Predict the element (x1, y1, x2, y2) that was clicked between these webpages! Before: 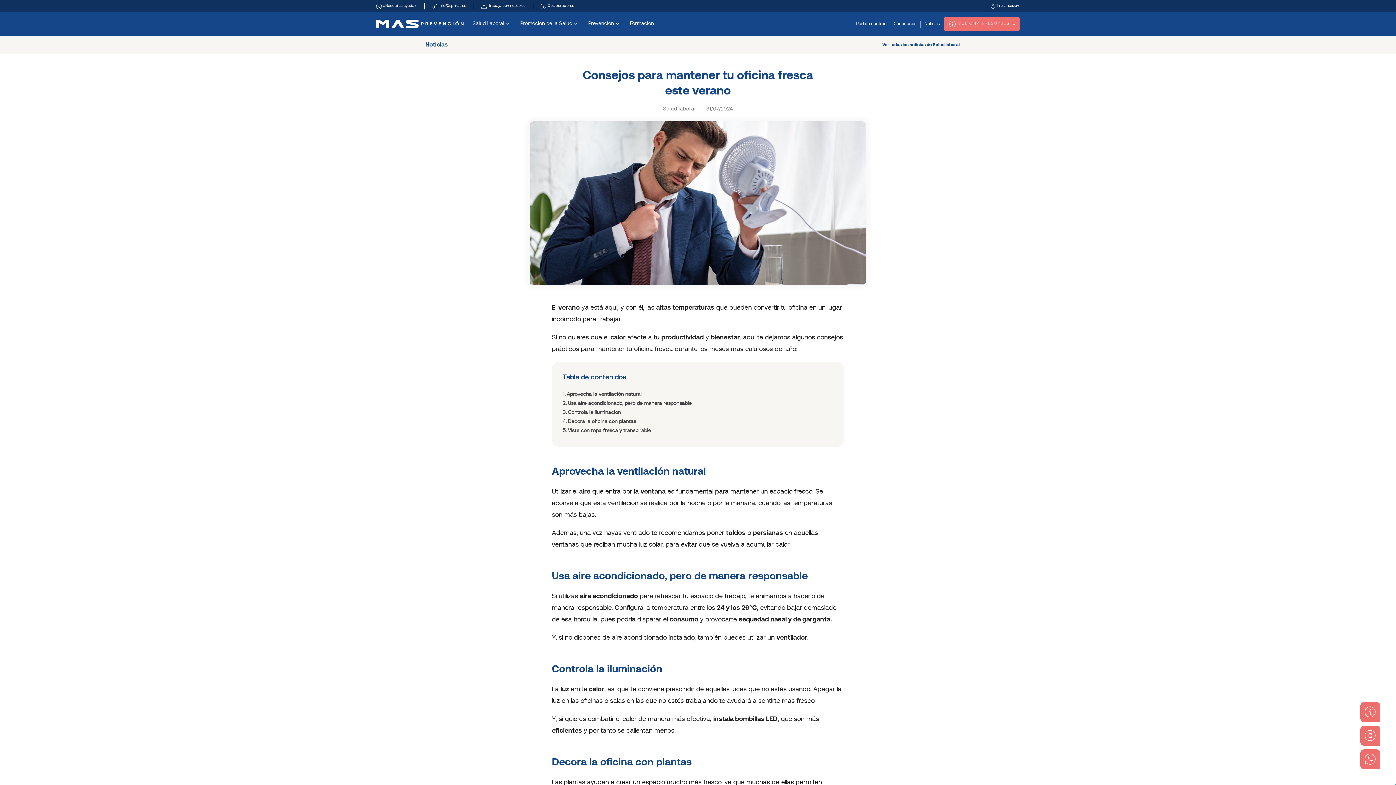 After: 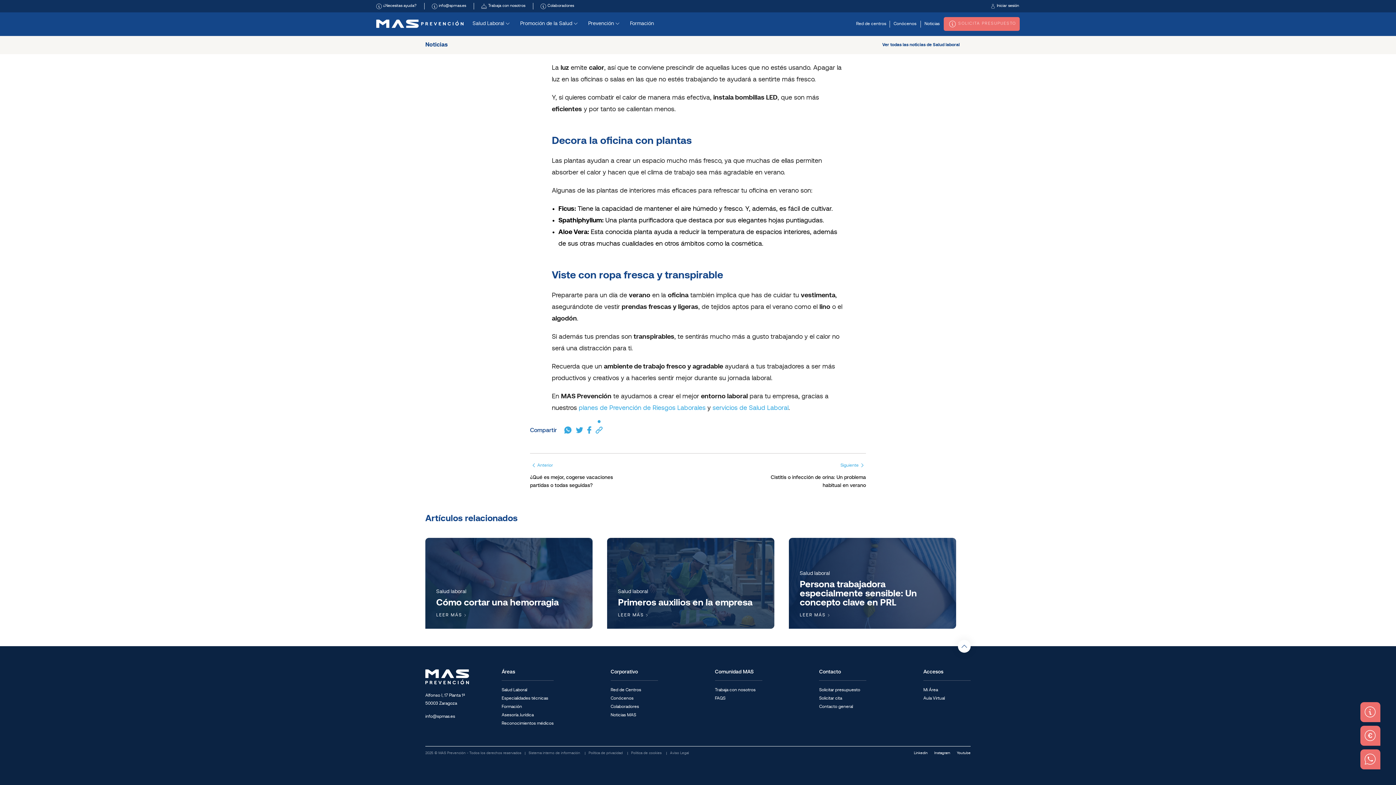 Action: label: Decora la oficina con plantas bbox: (562, 417, 636, 426)